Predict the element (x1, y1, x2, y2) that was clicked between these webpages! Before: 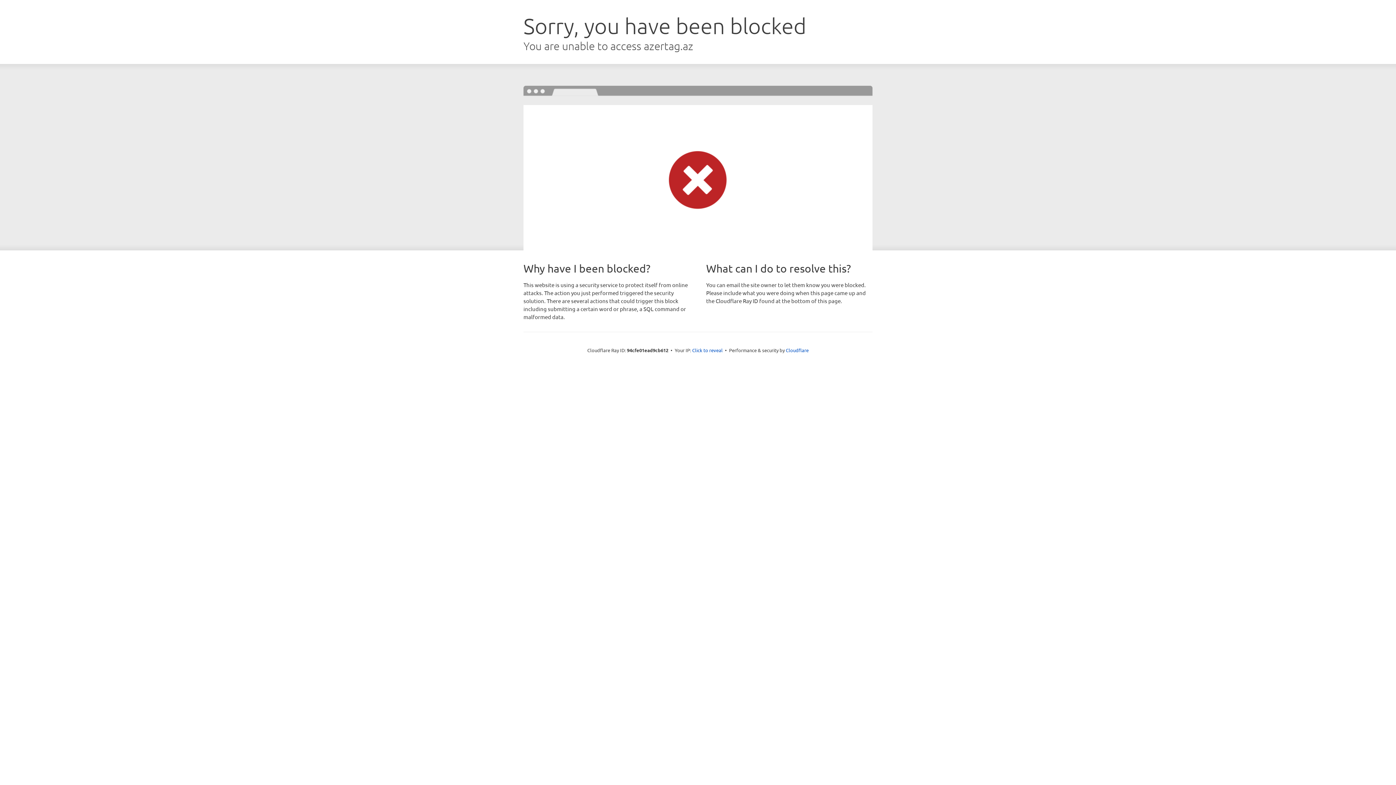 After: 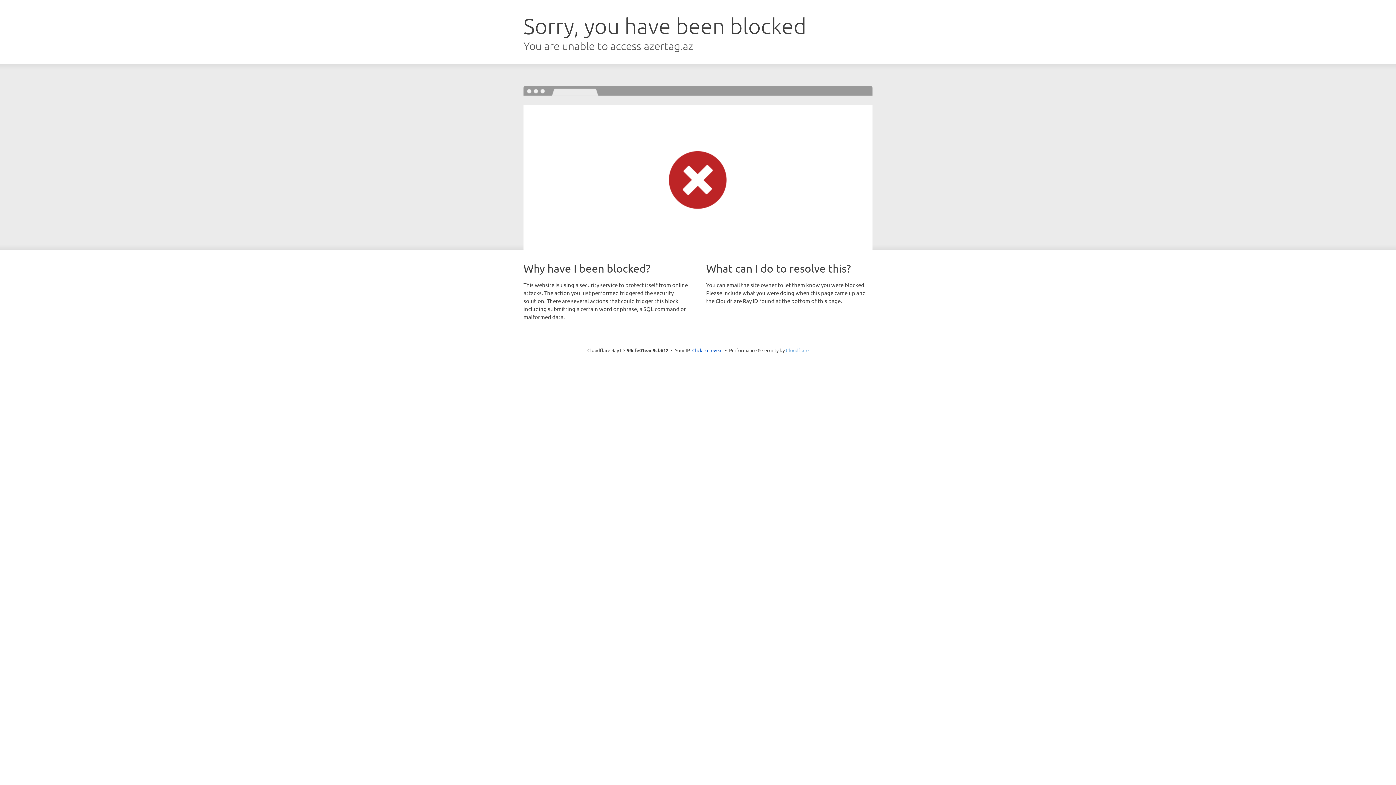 Action: bbox: (786, 347, 808, 353) label: Cloudflare